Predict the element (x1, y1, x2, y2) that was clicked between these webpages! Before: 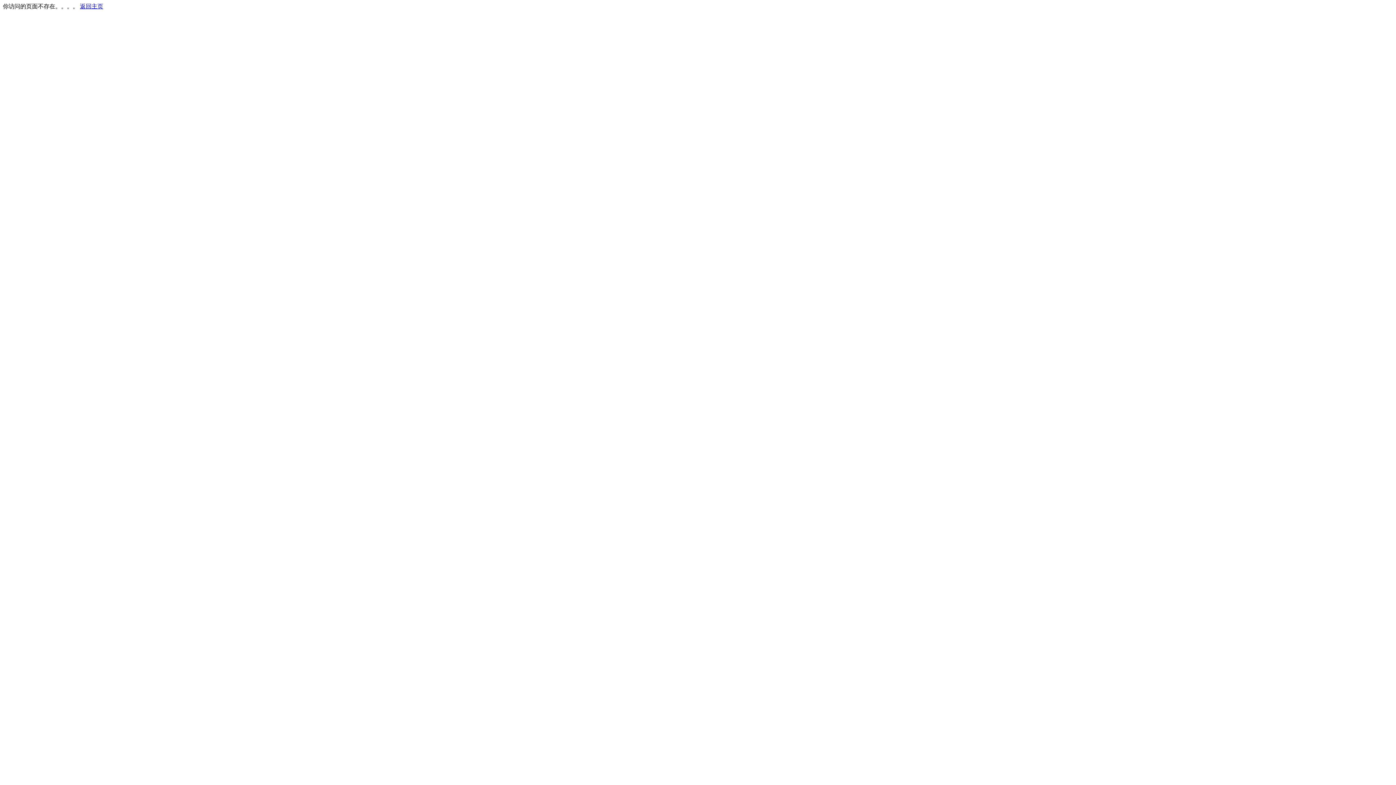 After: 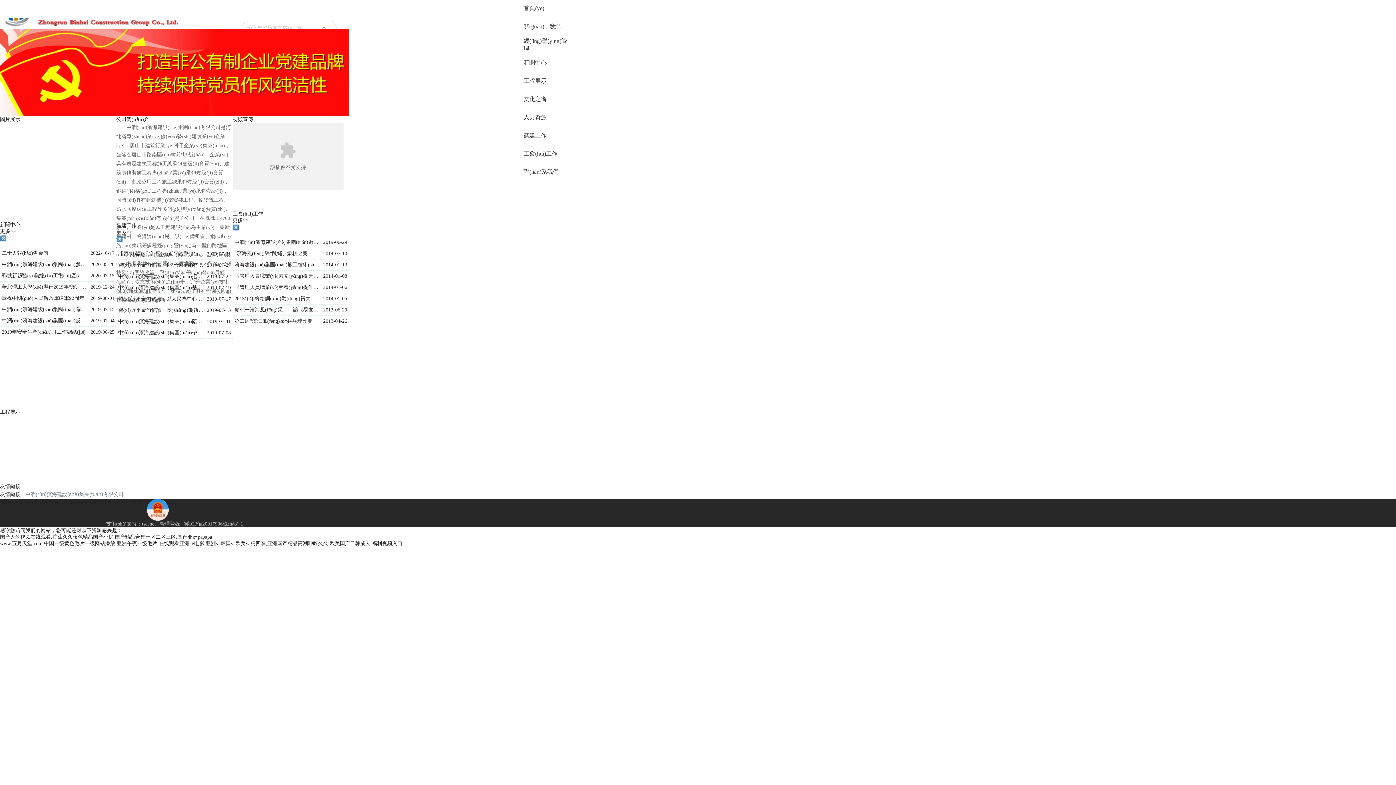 Action: label: 返回主页 bbox: (80, 3, 103, 9)